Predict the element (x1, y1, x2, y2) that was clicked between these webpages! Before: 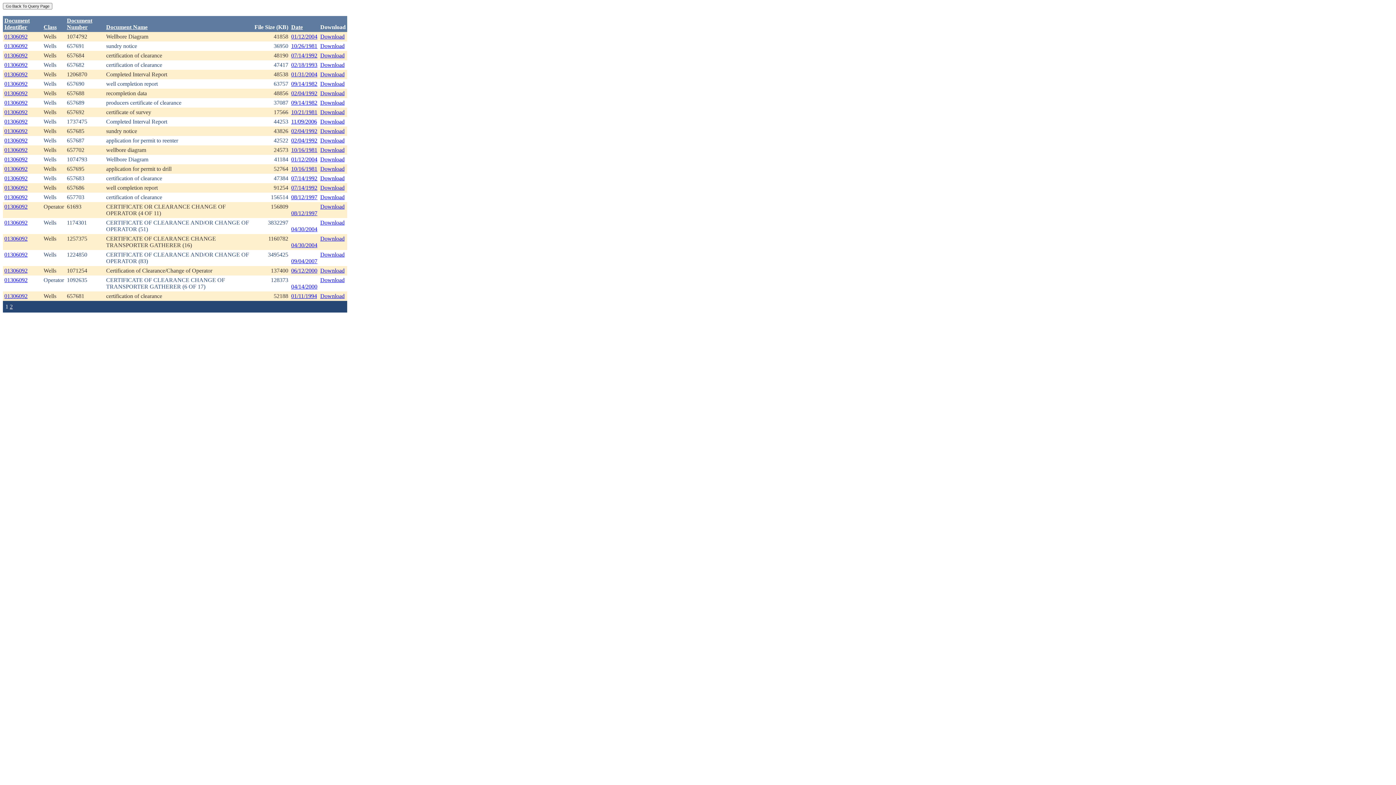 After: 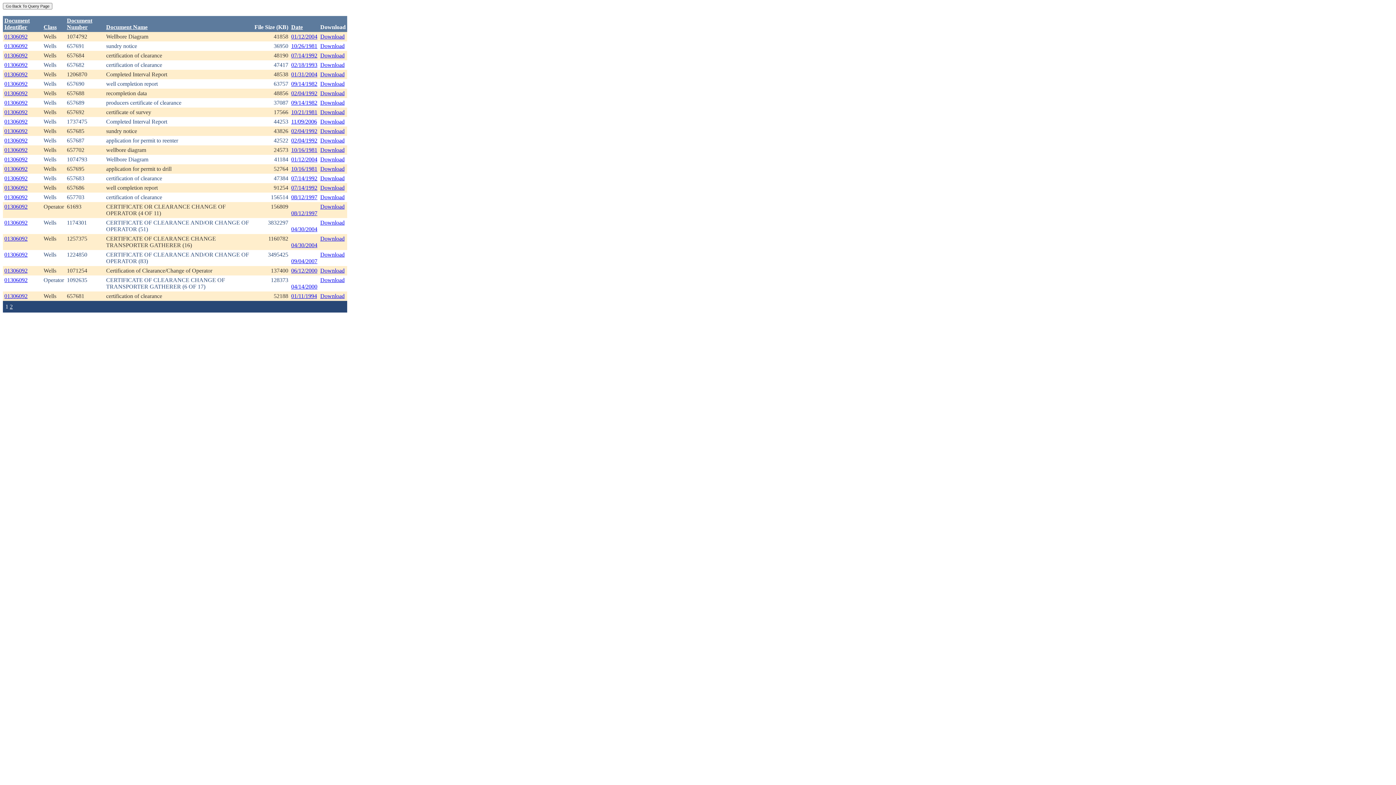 Action: label: Download bbox: (320, 184, 344, 190)